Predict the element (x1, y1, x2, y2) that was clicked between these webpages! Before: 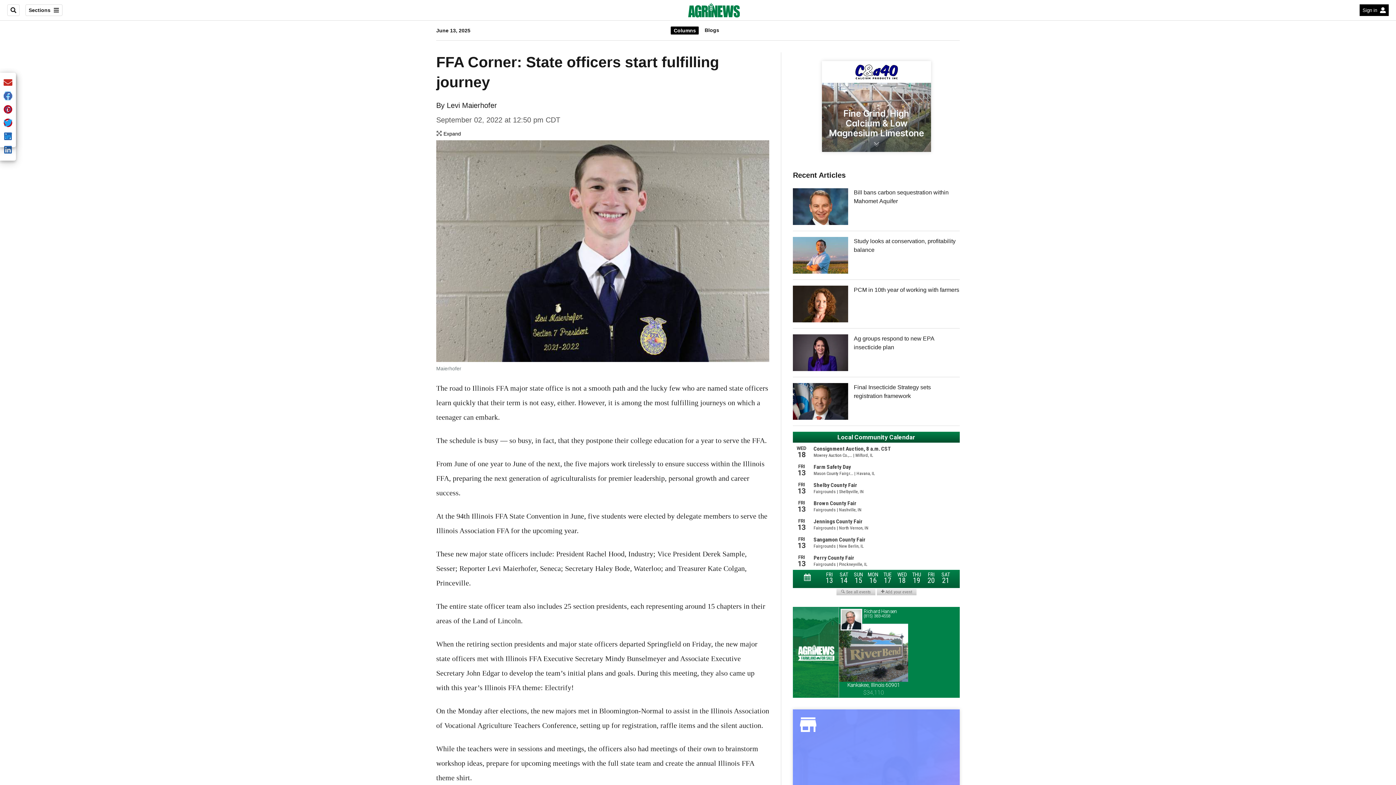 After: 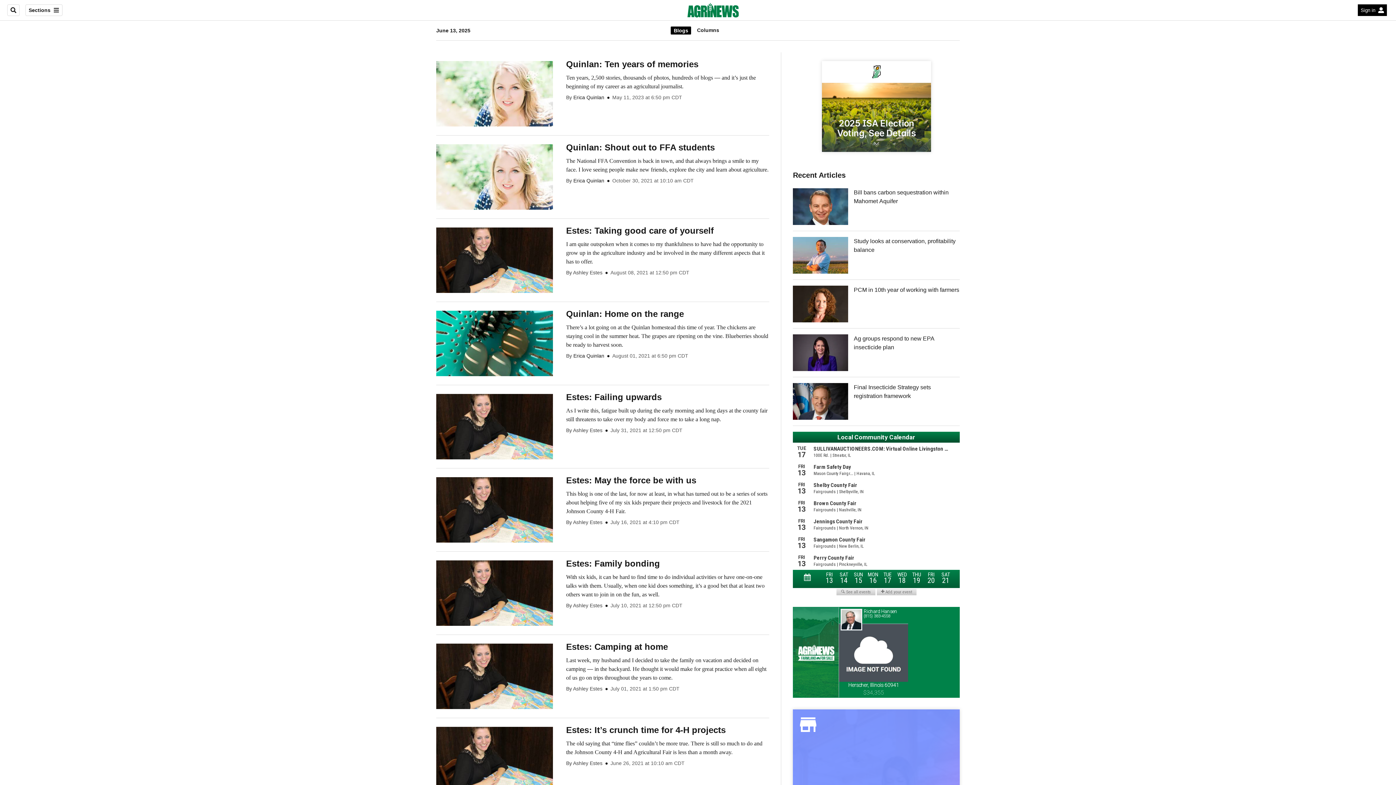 Action: bbox: (704, 26, 719, 34) label: Blogs